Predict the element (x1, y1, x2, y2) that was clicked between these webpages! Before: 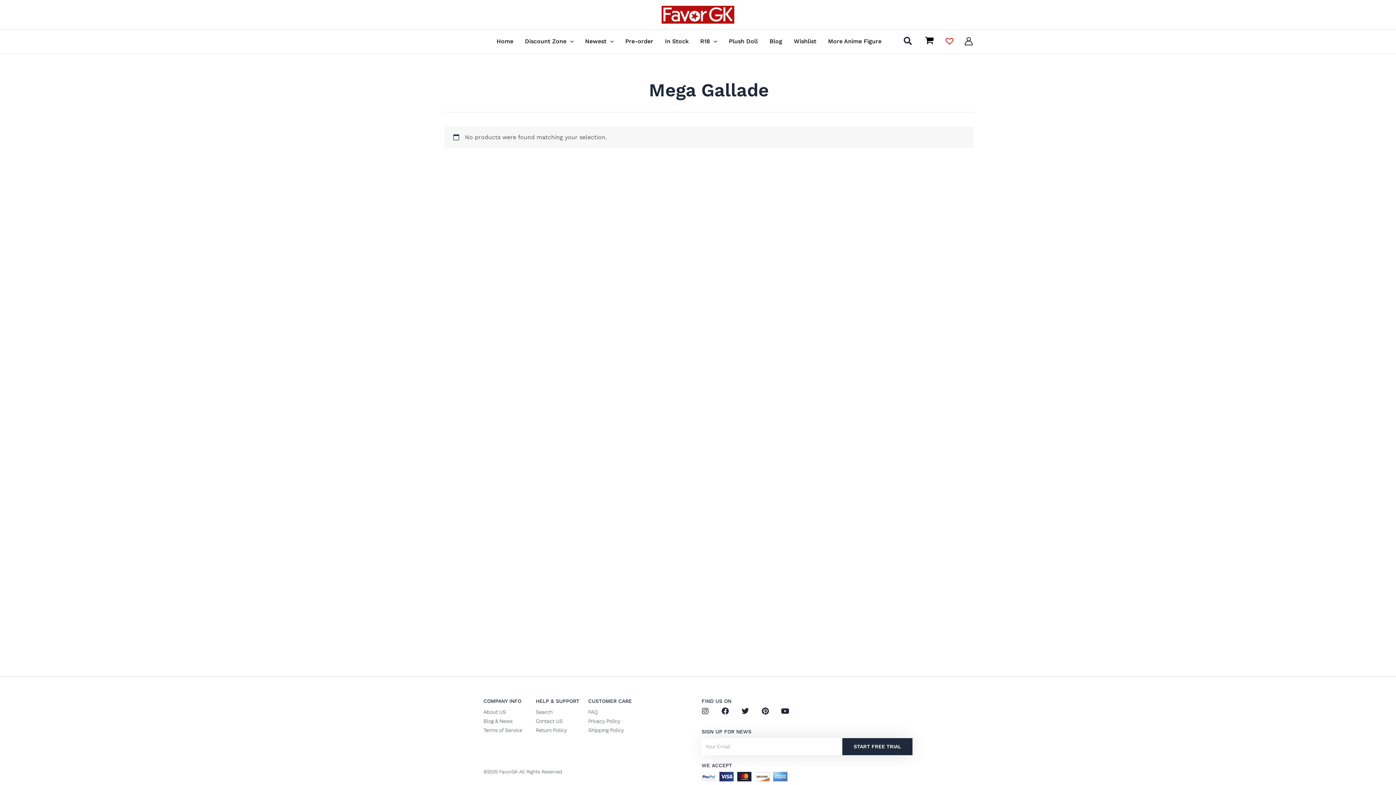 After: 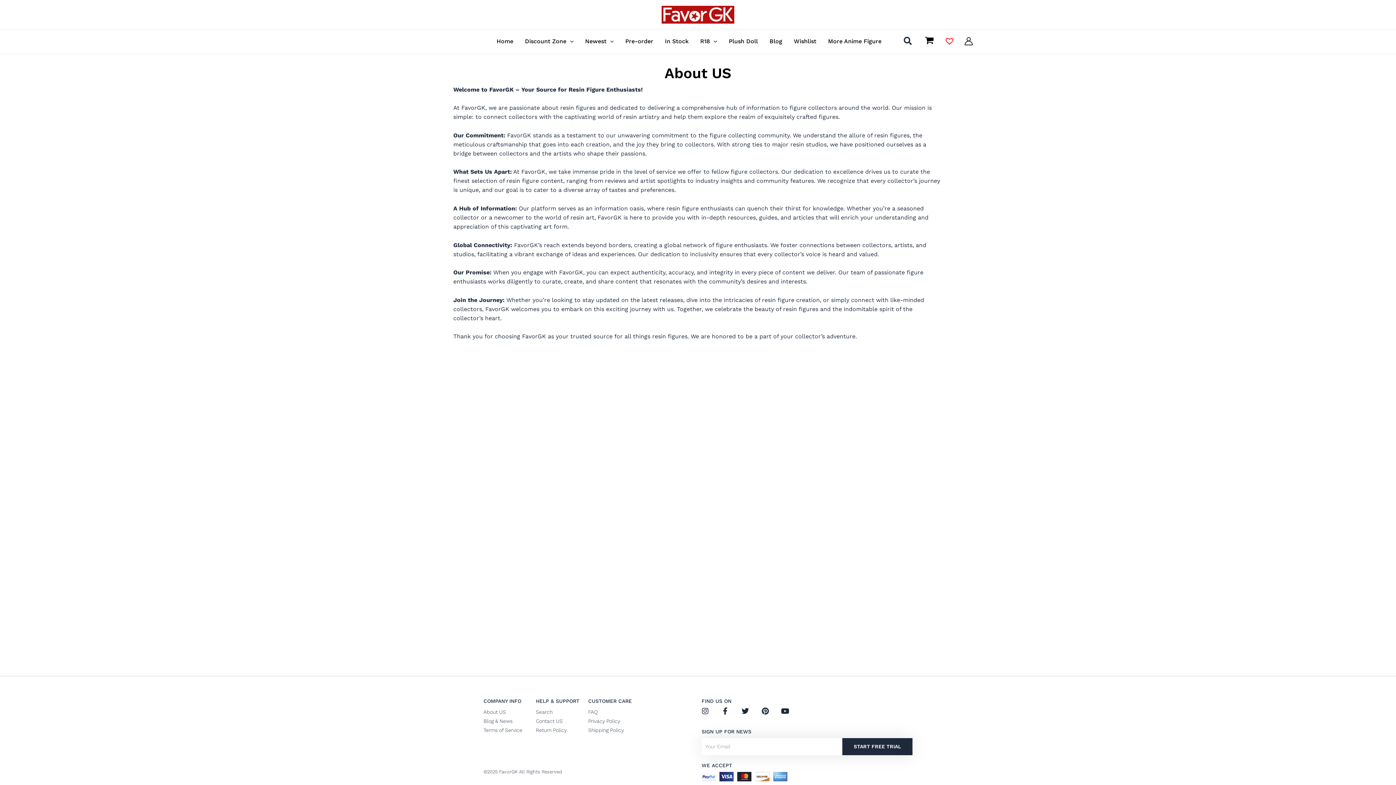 Action: label: About US bbox: (483, 707, 528, 717)